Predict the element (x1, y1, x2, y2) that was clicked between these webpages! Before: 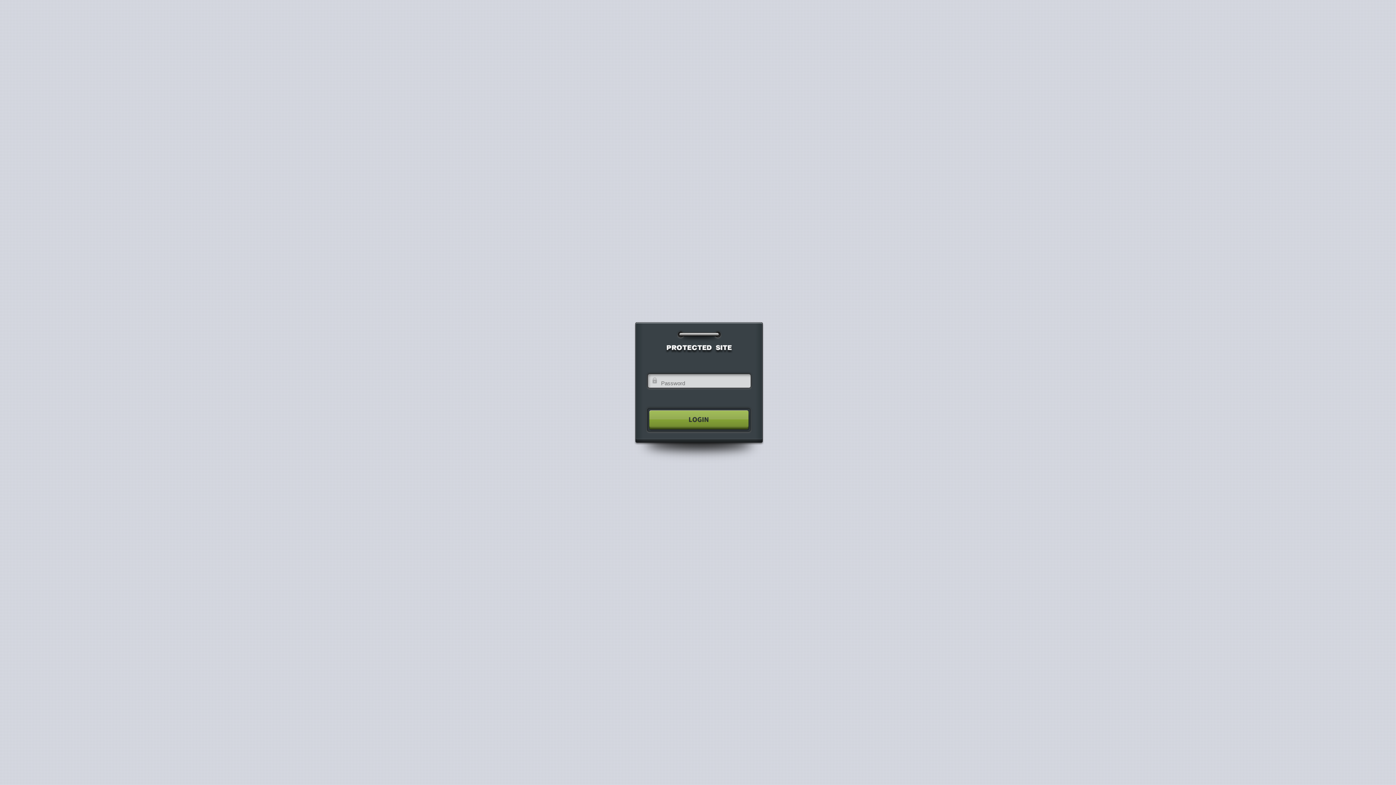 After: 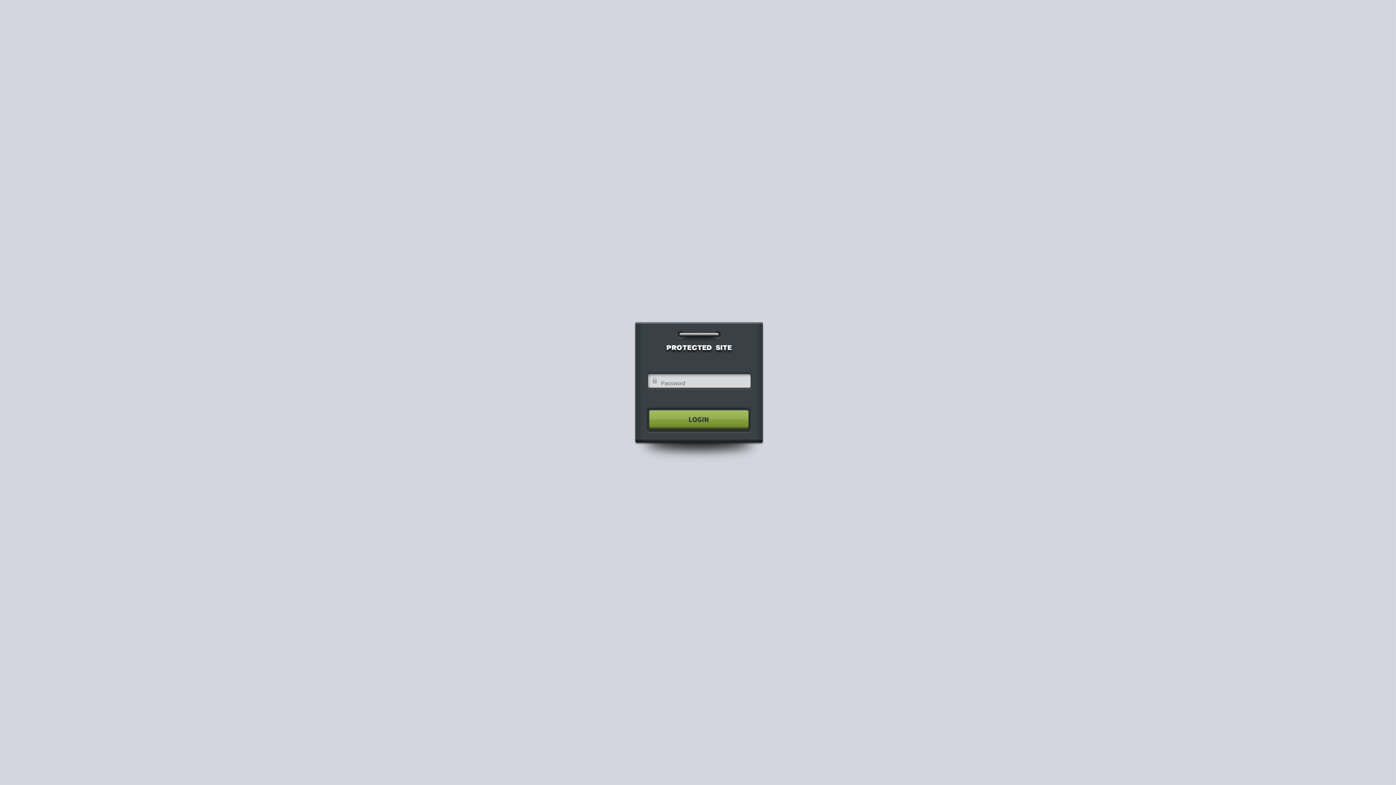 Action: bbox: (640, 404, 755, 435)